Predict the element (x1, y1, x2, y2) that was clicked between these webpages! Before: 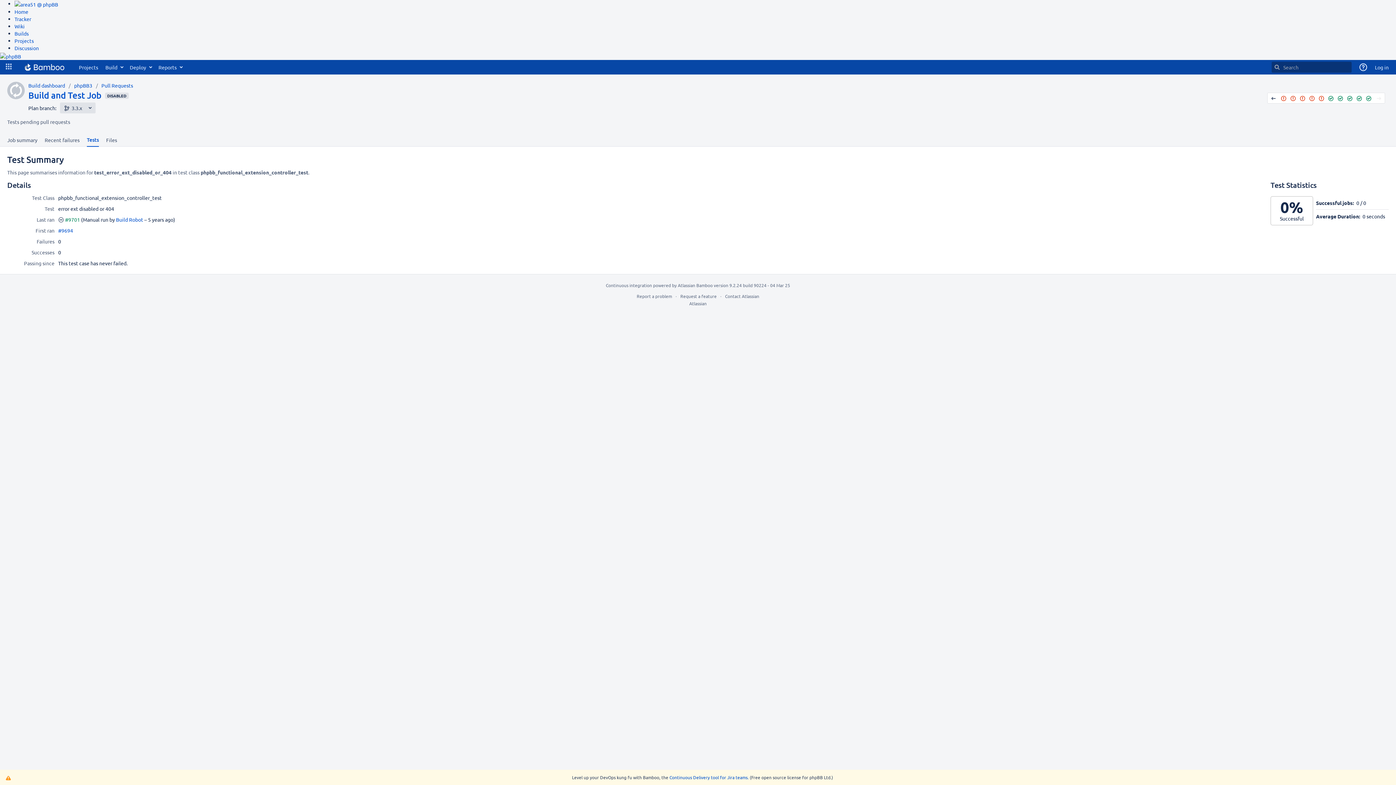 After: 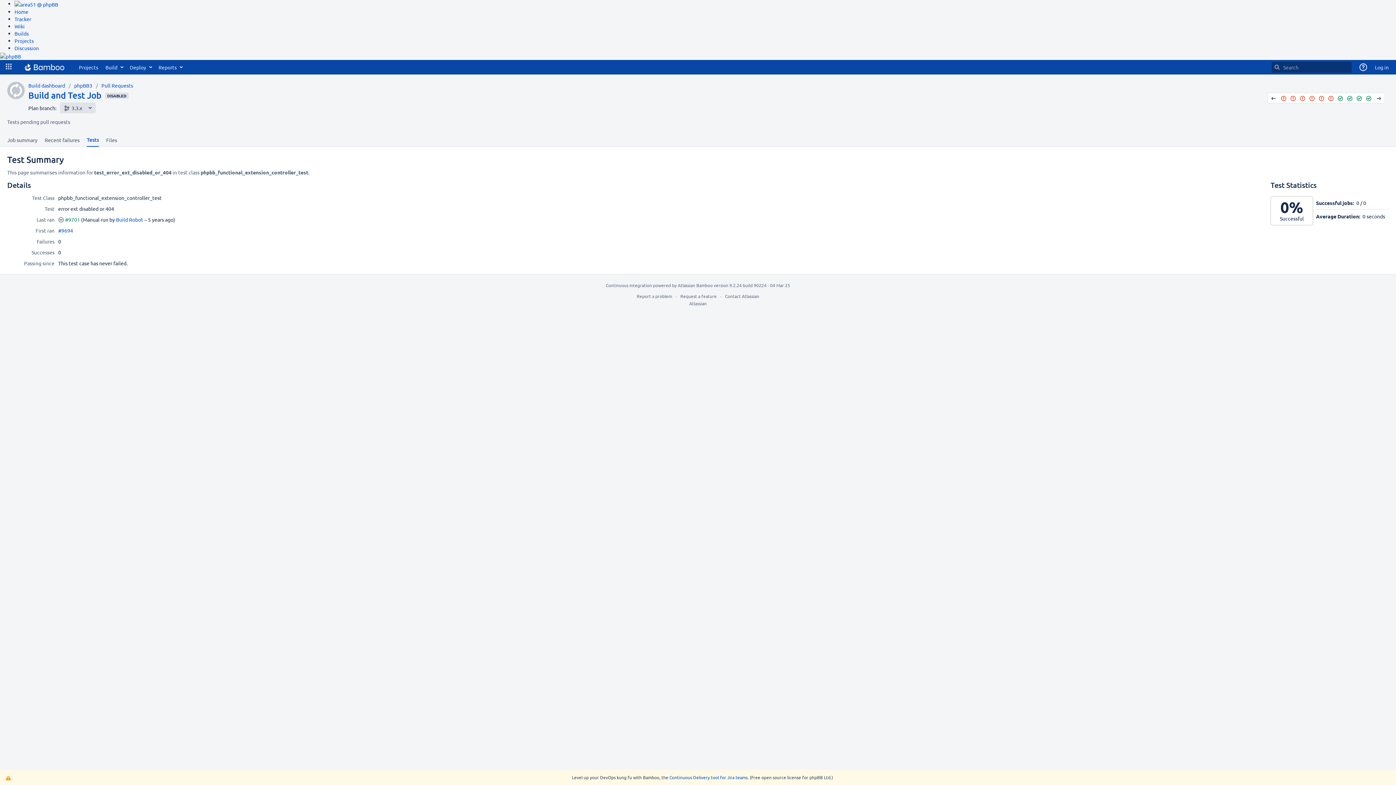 Action: bbox: (1269, 93, 1277, 102)